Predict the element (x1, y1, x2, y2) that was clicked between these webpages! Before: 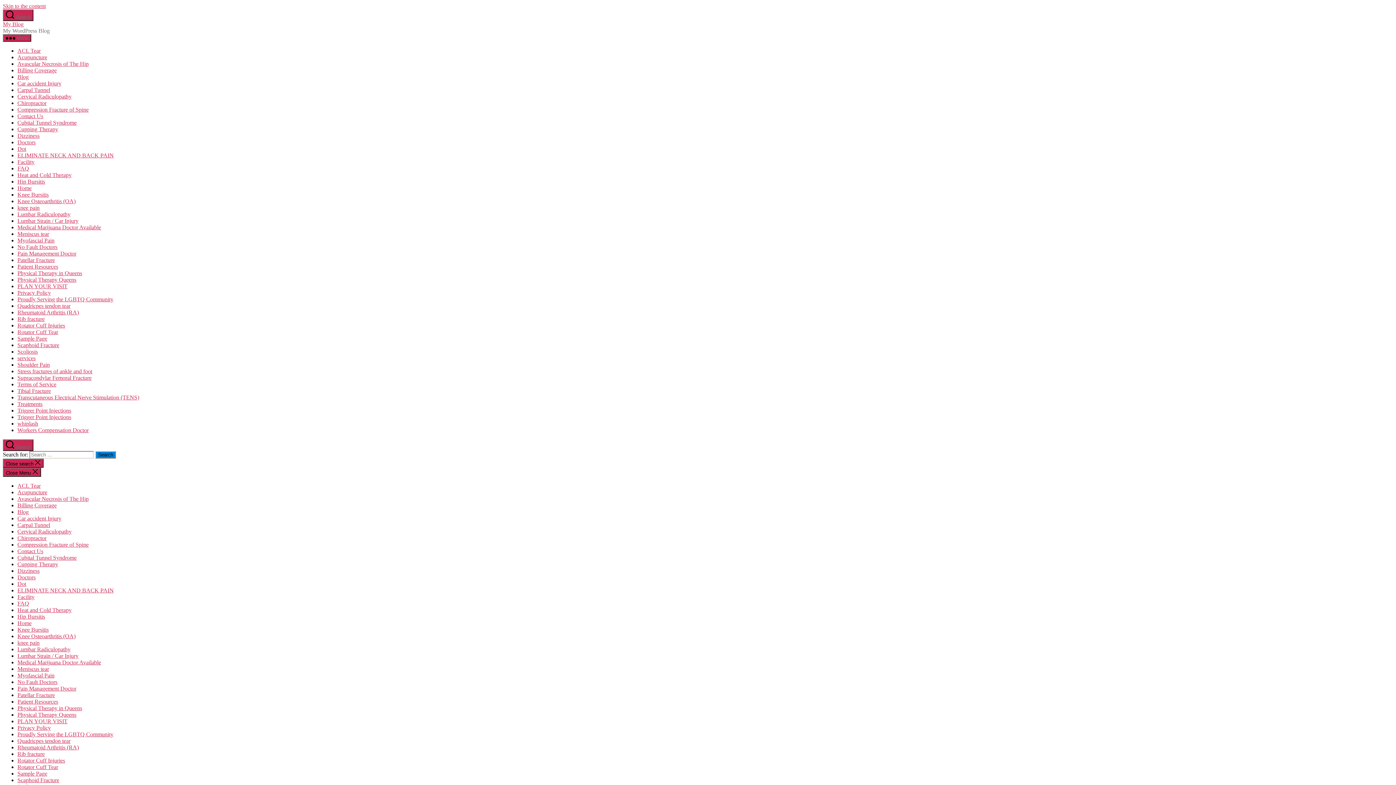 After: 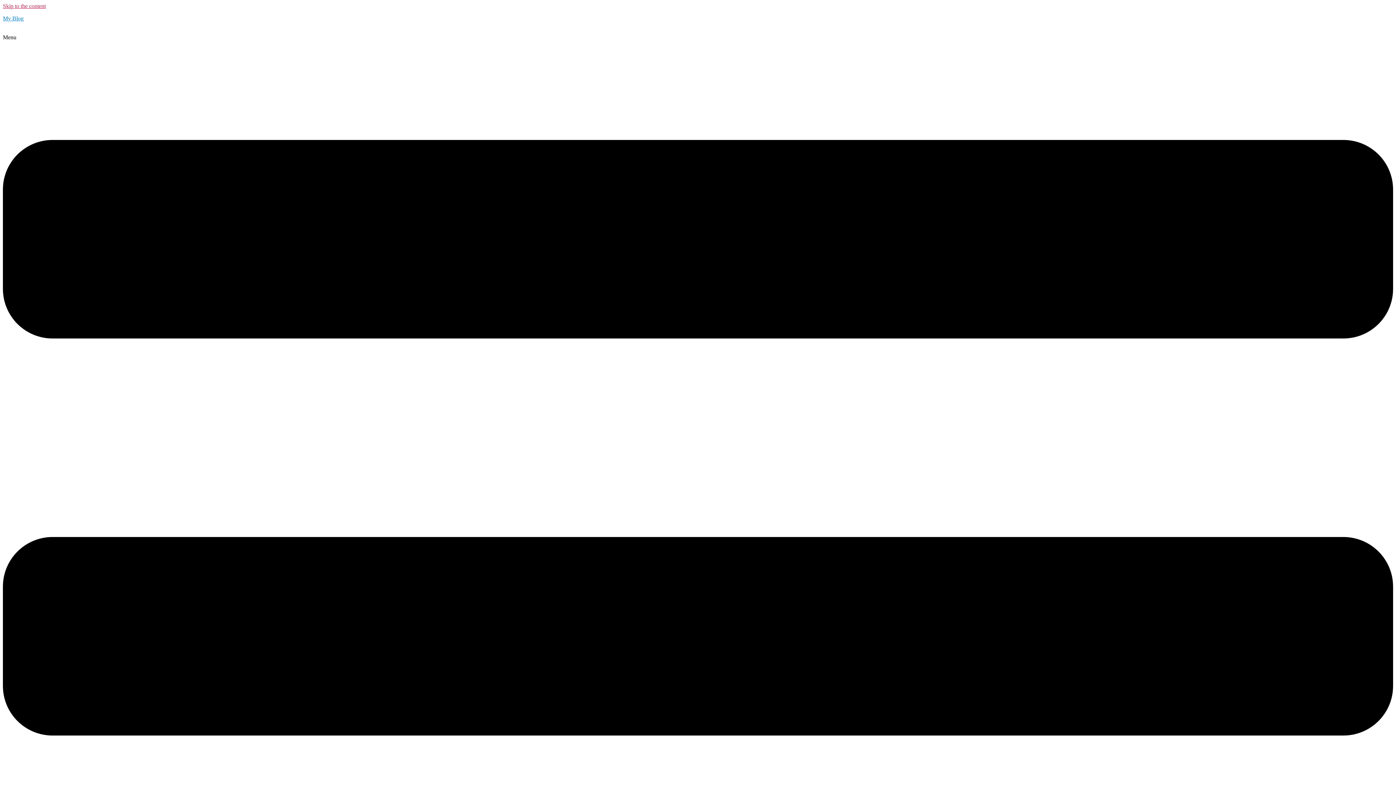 Action: label: Knee Osteoarthritis (OA) bbox: (17, 633, 75, 639)